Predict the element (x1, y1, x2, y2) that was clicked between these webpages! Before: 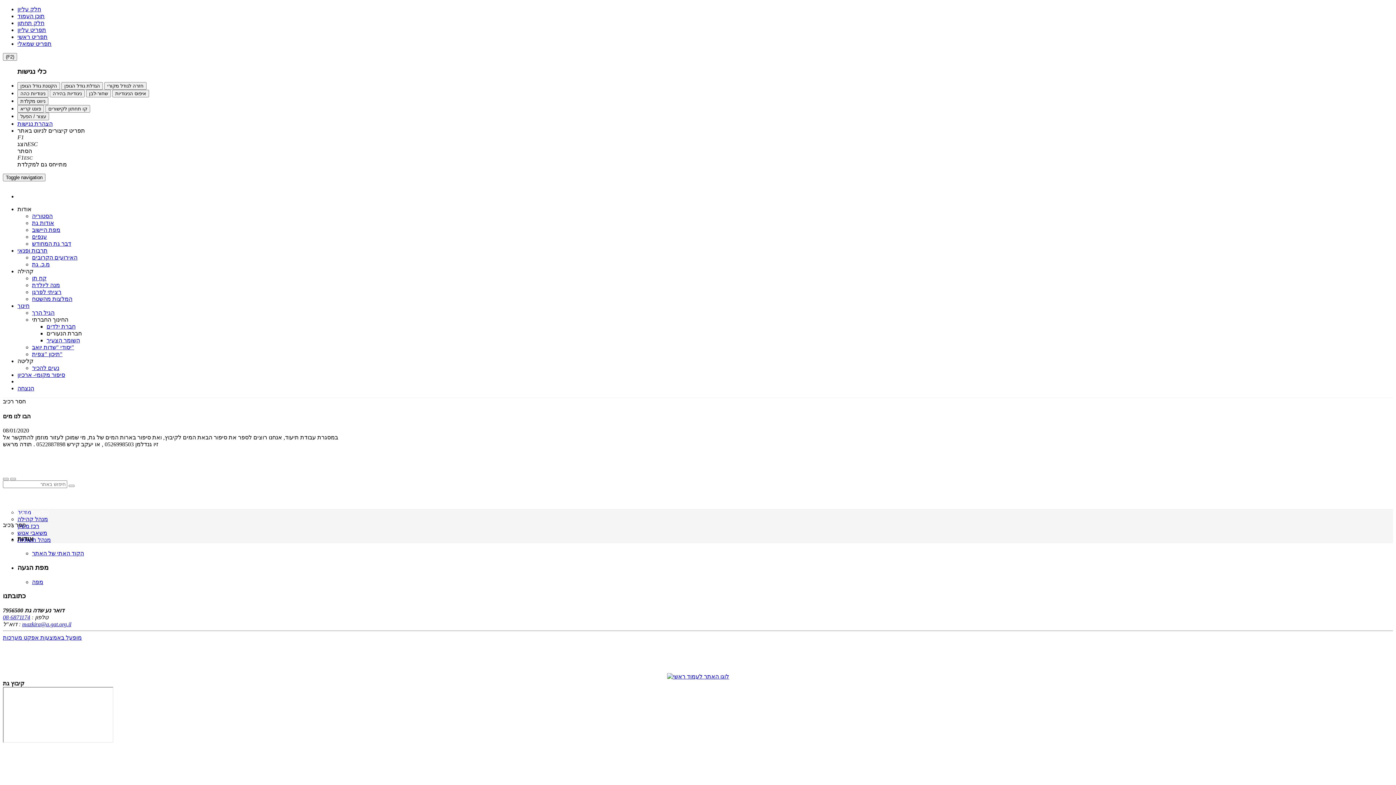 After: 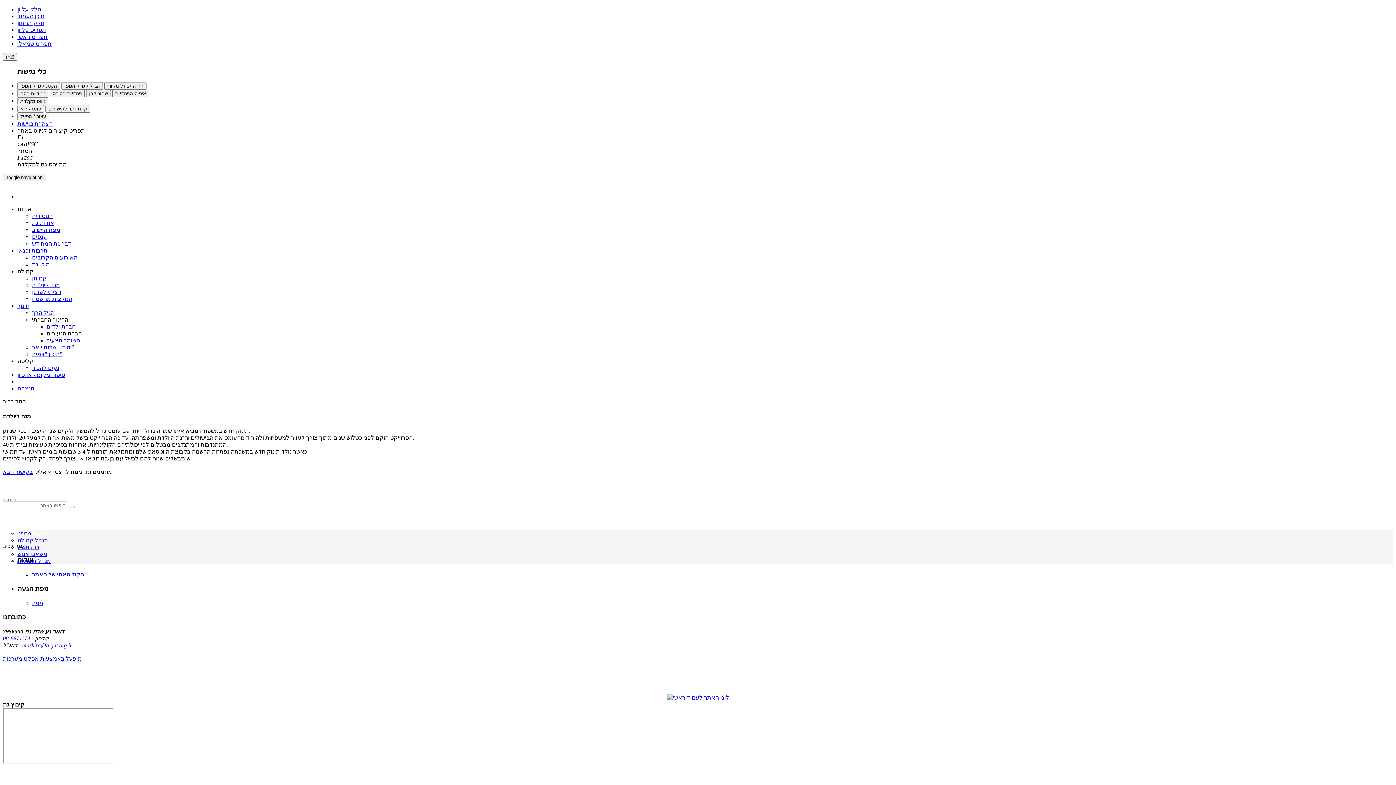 Action: label: מנה ליולדת bbox: (32, 282, 60, 288)